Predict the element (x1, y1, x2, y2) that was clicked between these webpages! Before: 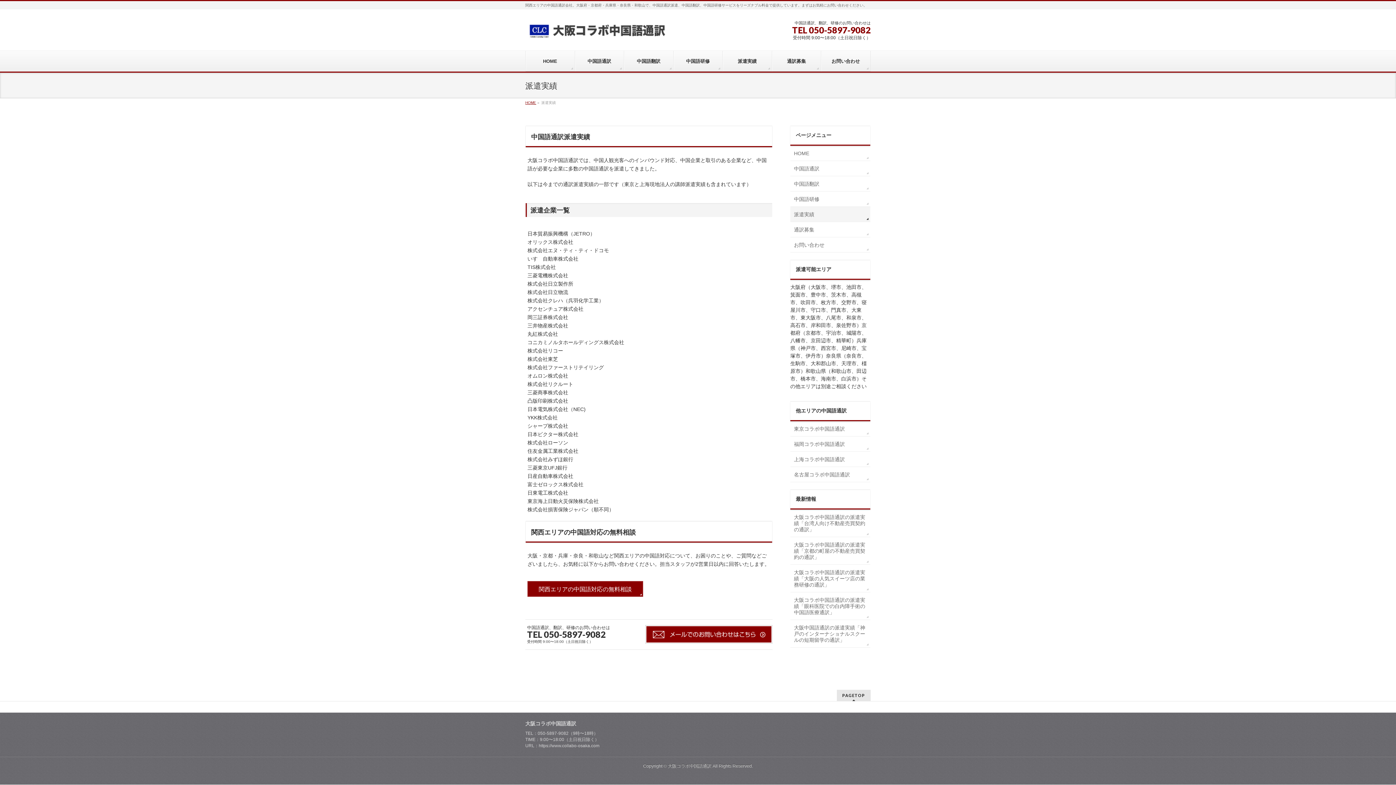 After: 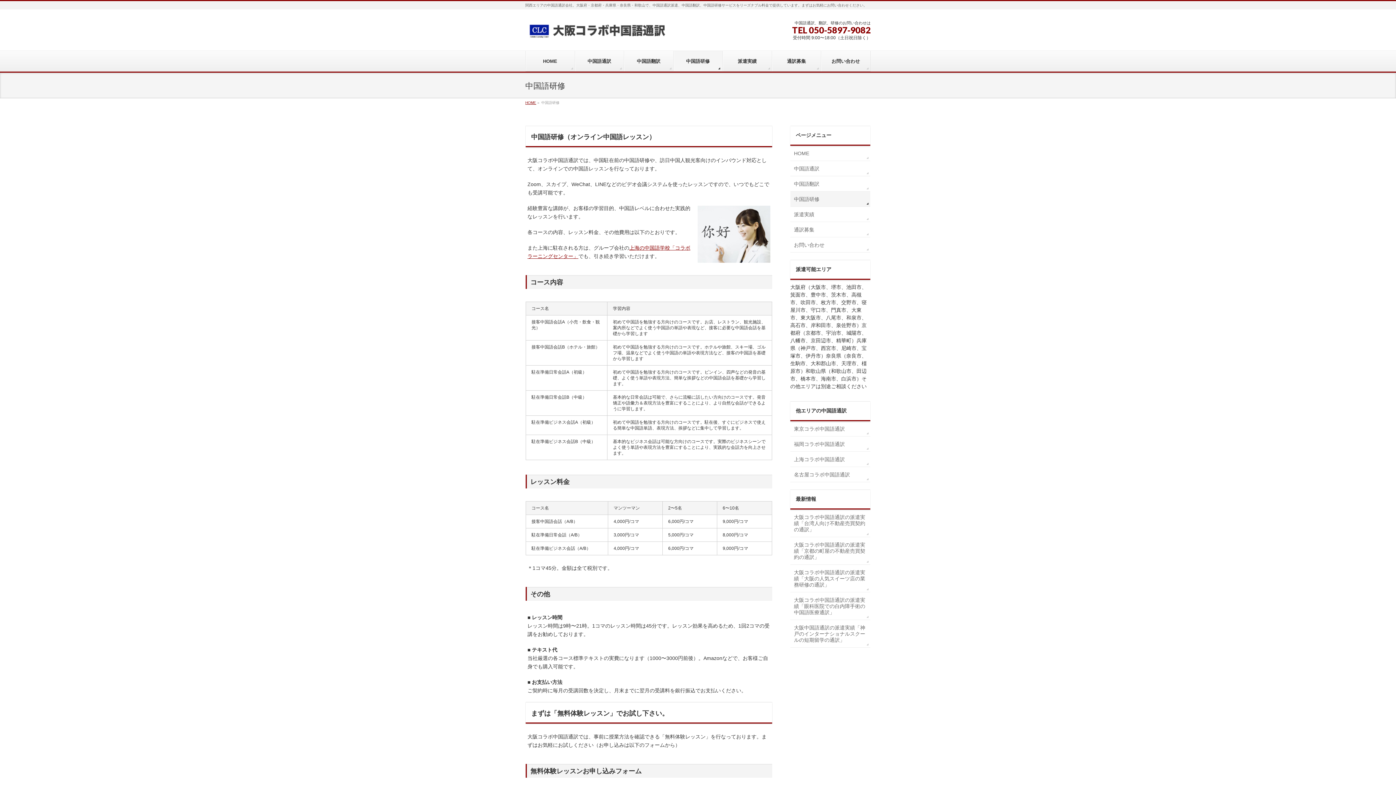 Action: label: 中国語研修 bbox: (790, 191, 870, 206)